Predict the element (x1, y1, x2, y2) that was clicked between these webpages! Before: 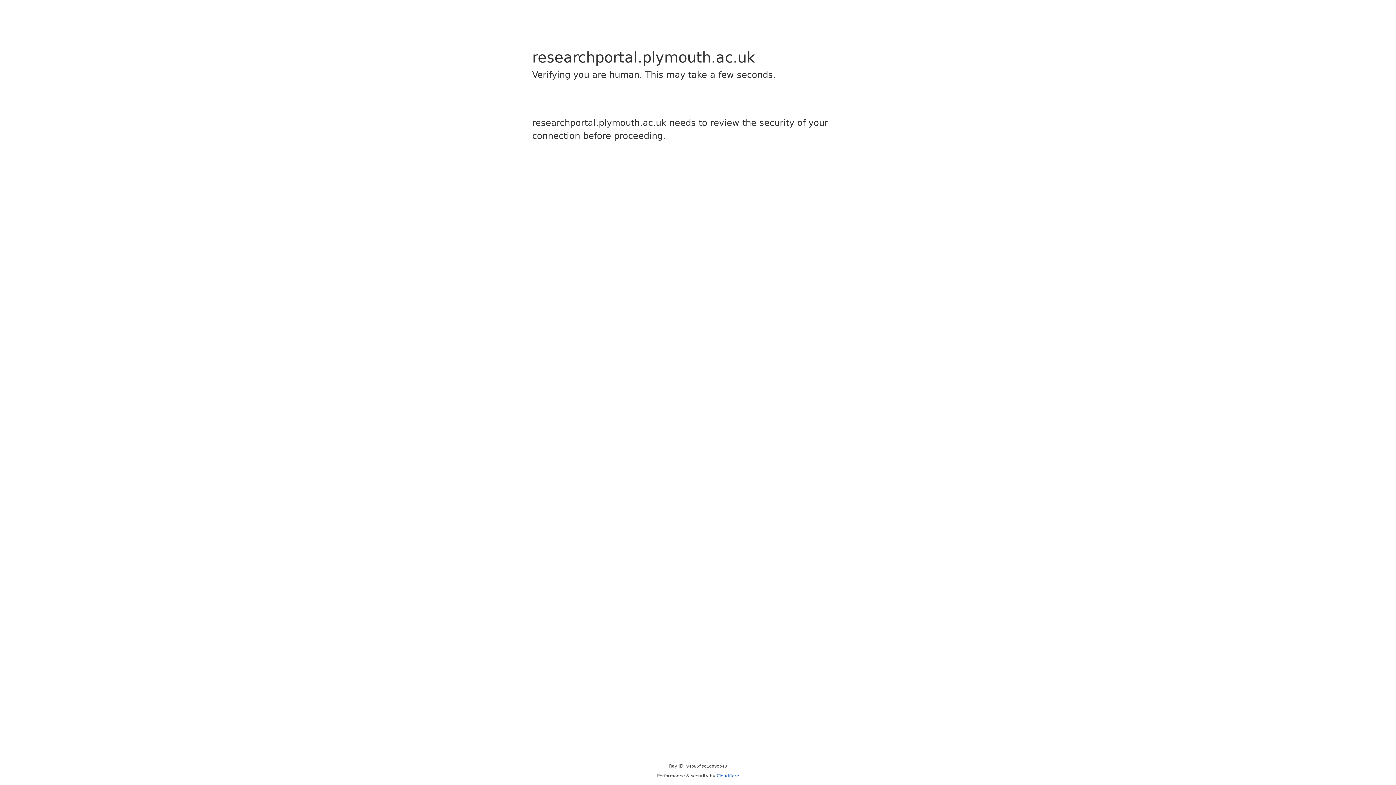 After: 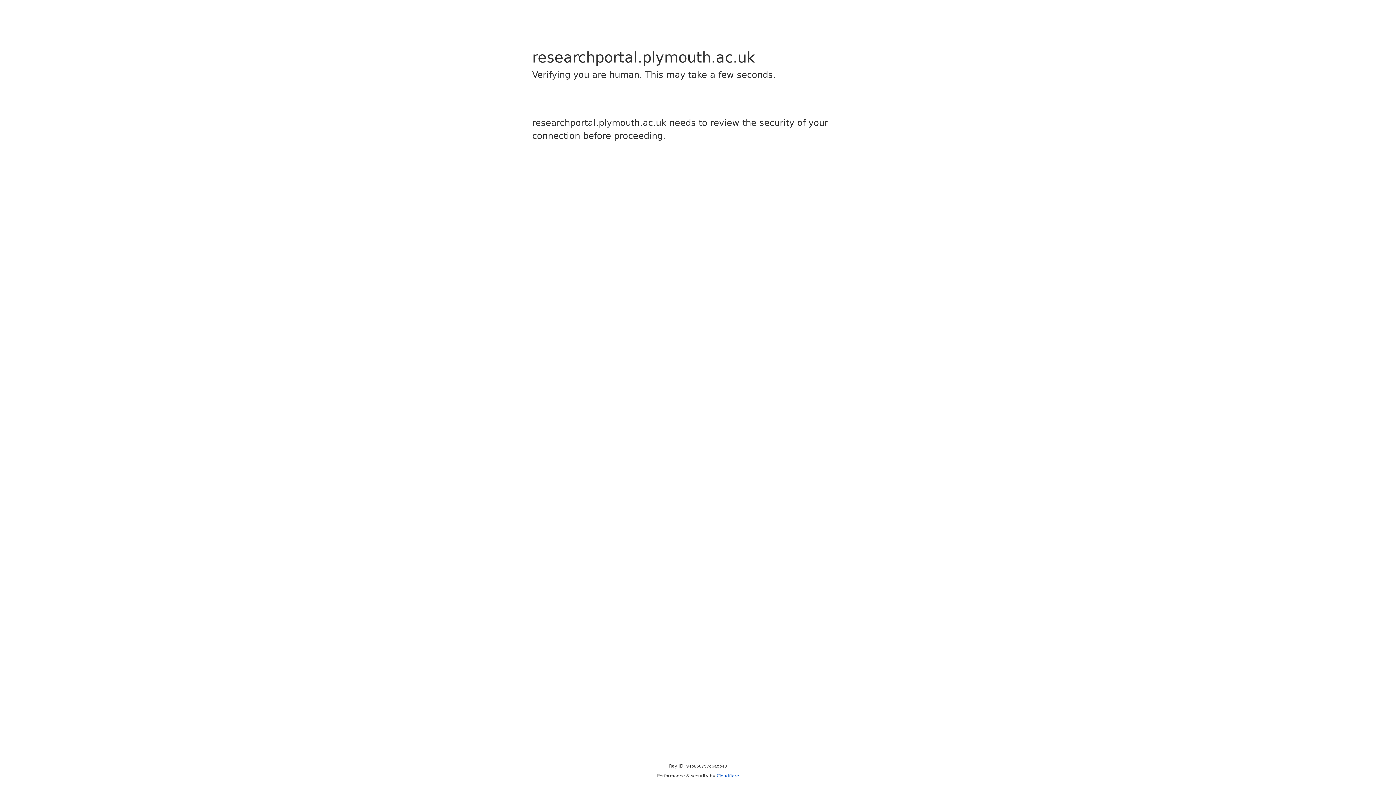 Action: label: Cloudflare bbox: (716, 773, 739, 778)